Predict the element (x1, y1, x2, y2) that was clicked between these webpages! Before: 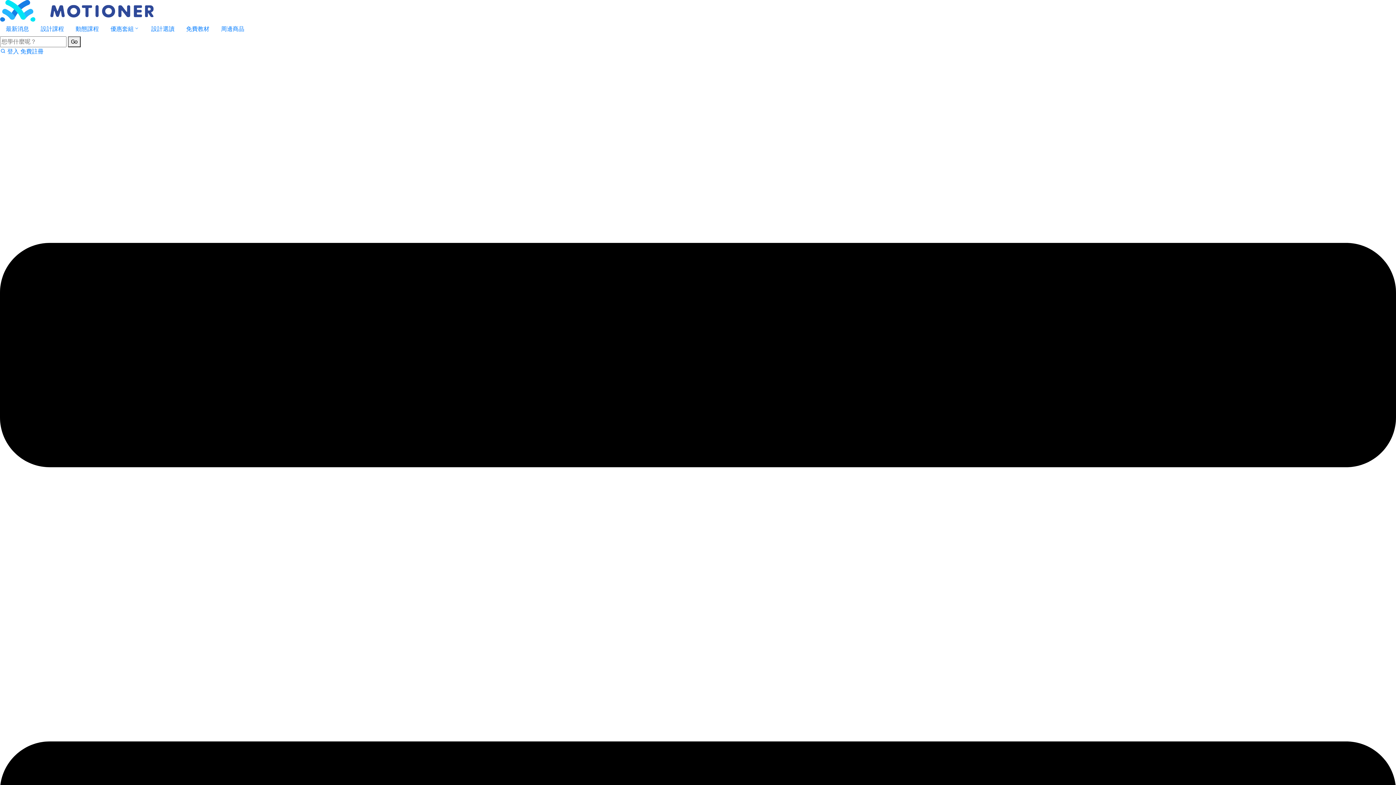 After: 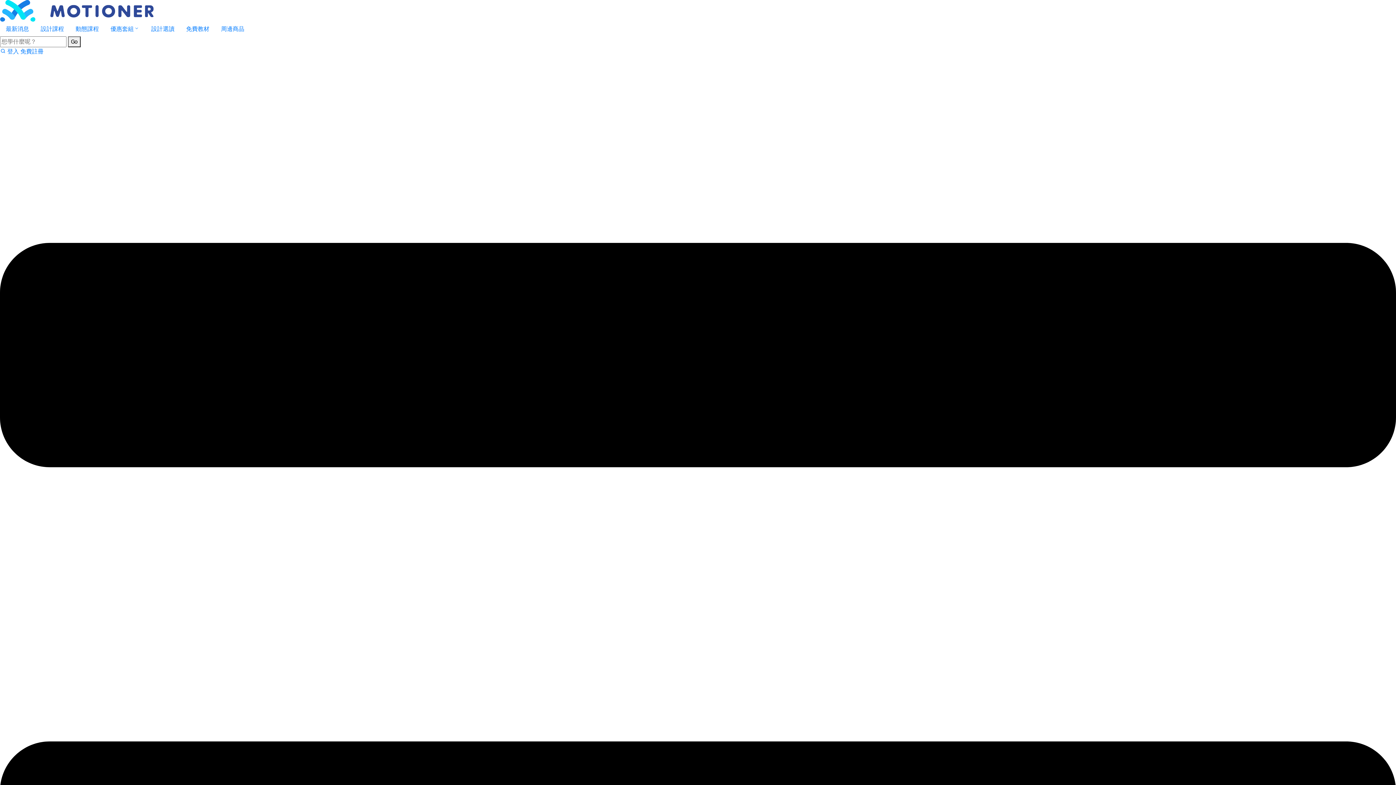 Action: bbox: (215, 21, 250, 36) label: 周邊商品